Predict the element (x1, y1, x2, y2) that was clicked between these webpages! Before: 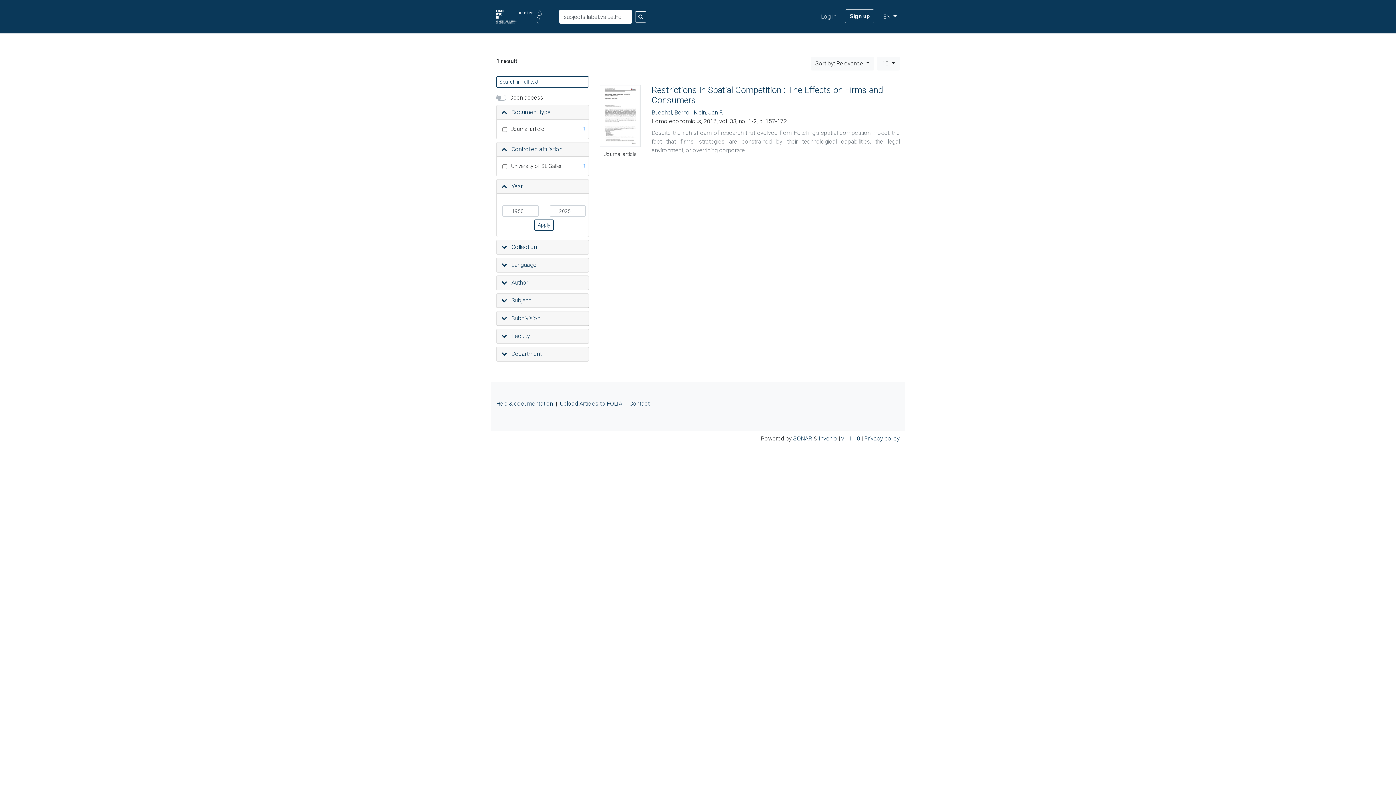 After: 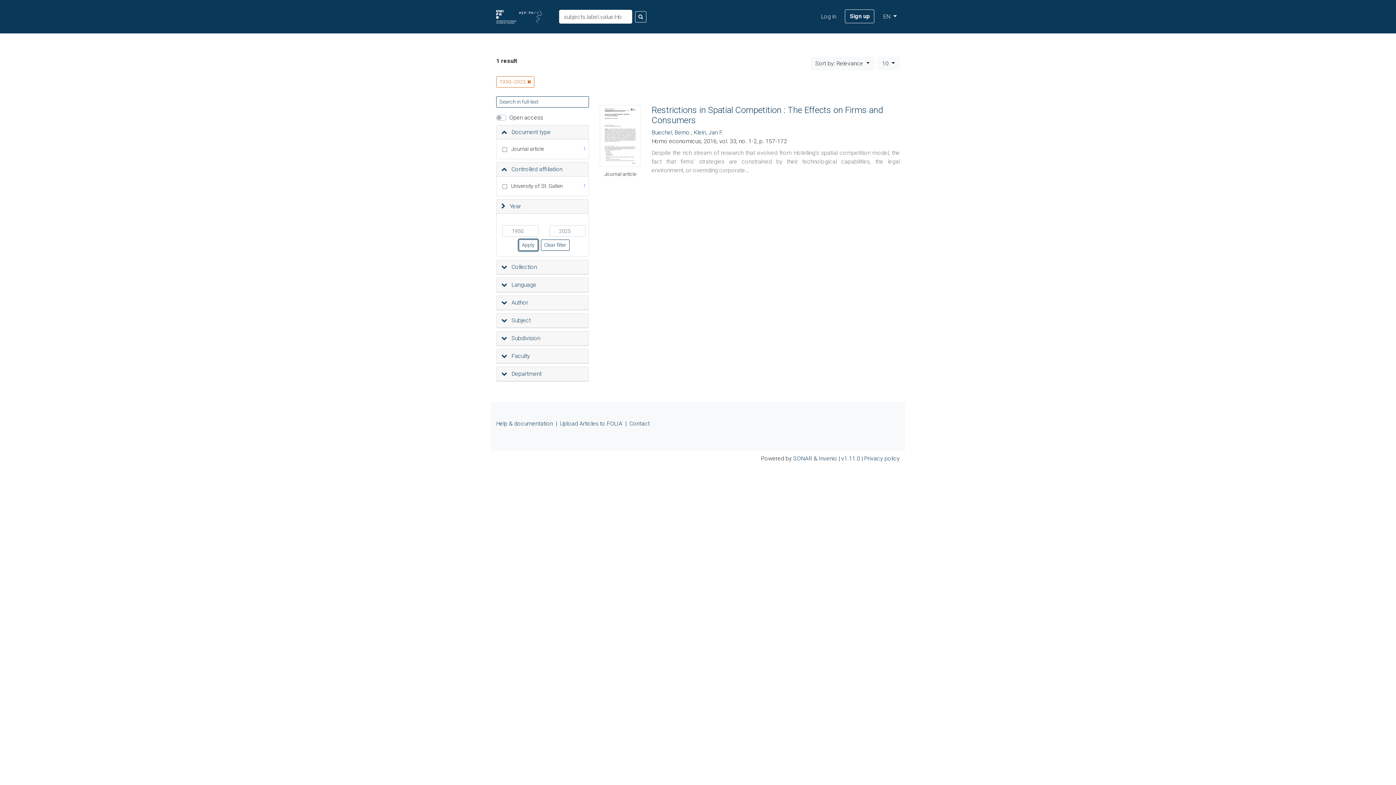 Action: label: Apply bbox: (534, 219, 553, 230)